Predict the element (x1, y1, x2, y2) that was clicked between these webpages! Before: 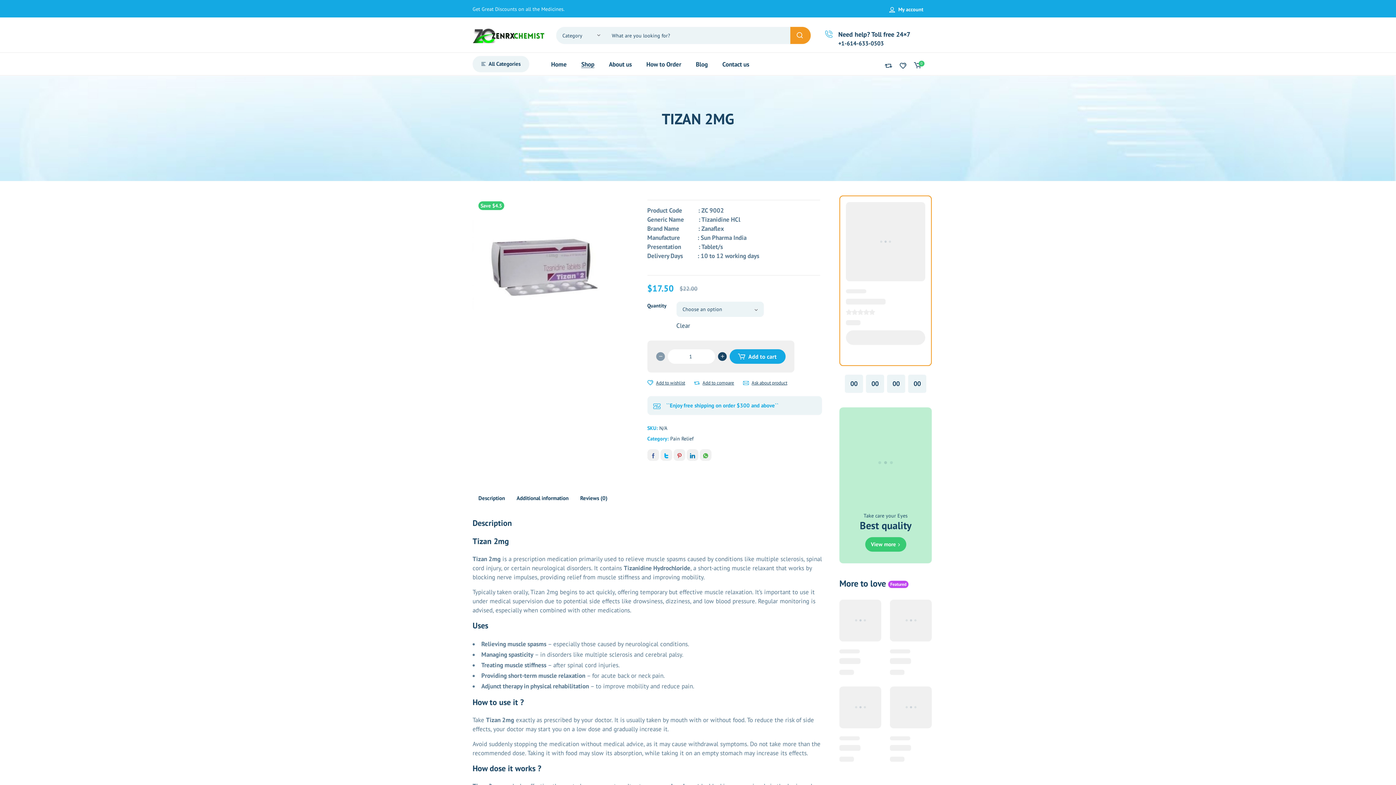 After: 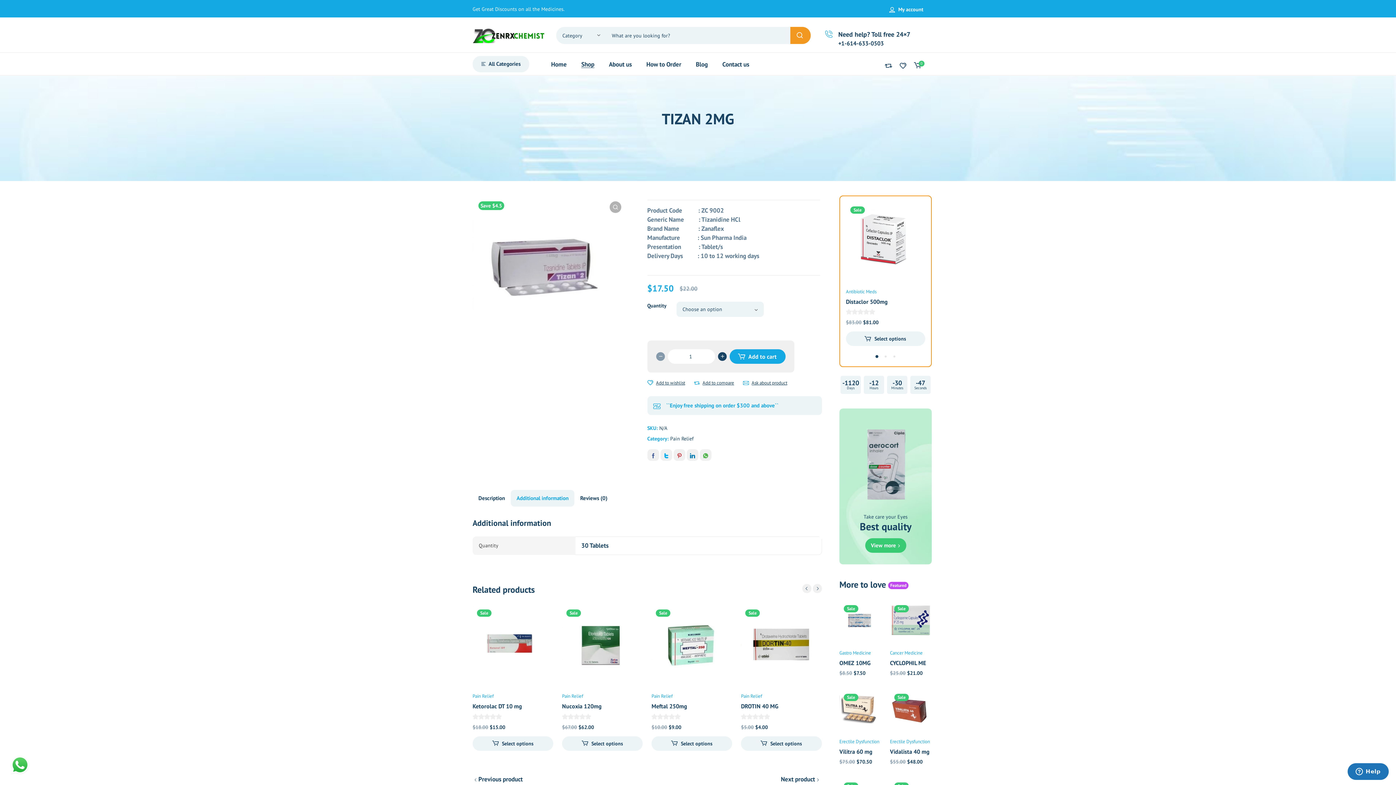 Action: bbox: (510, 490, 574, 506) label: Additional information